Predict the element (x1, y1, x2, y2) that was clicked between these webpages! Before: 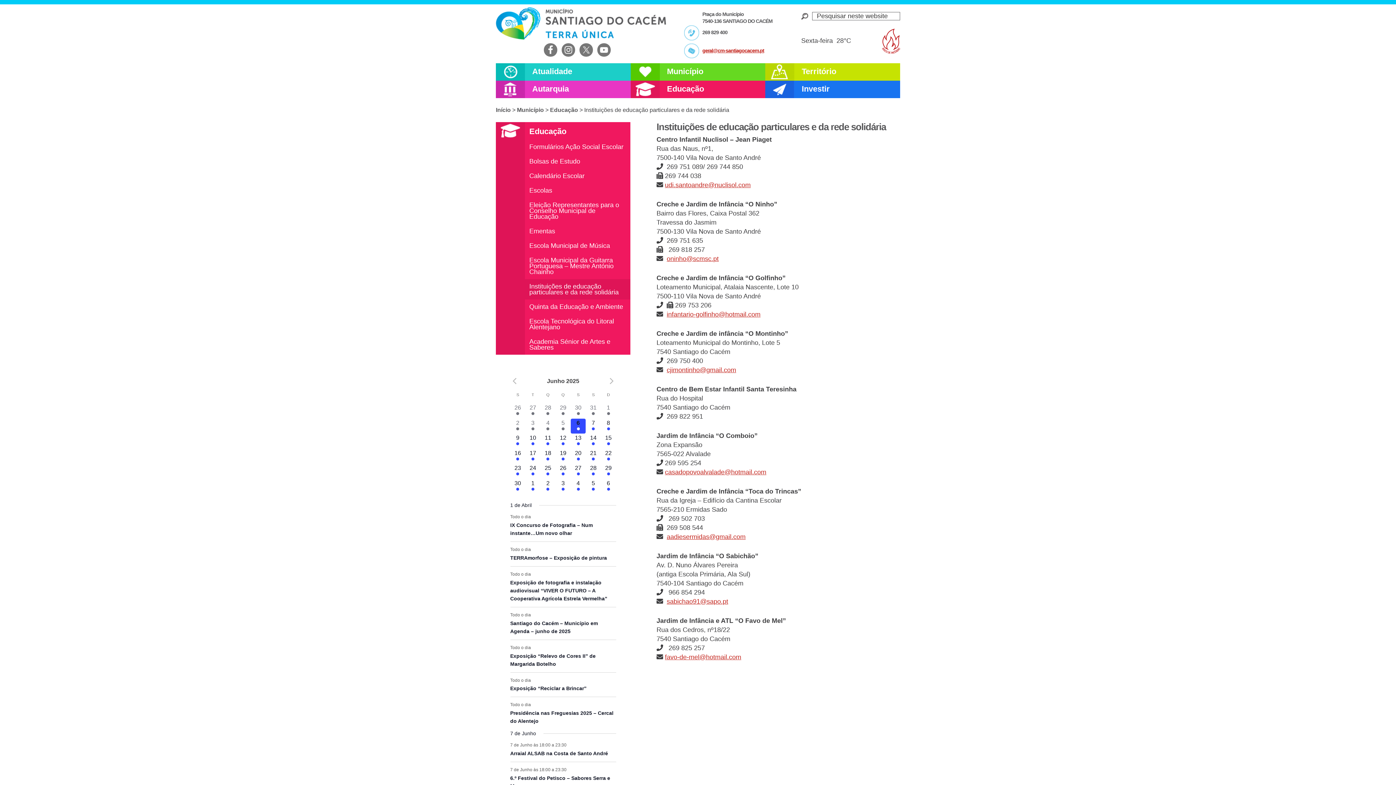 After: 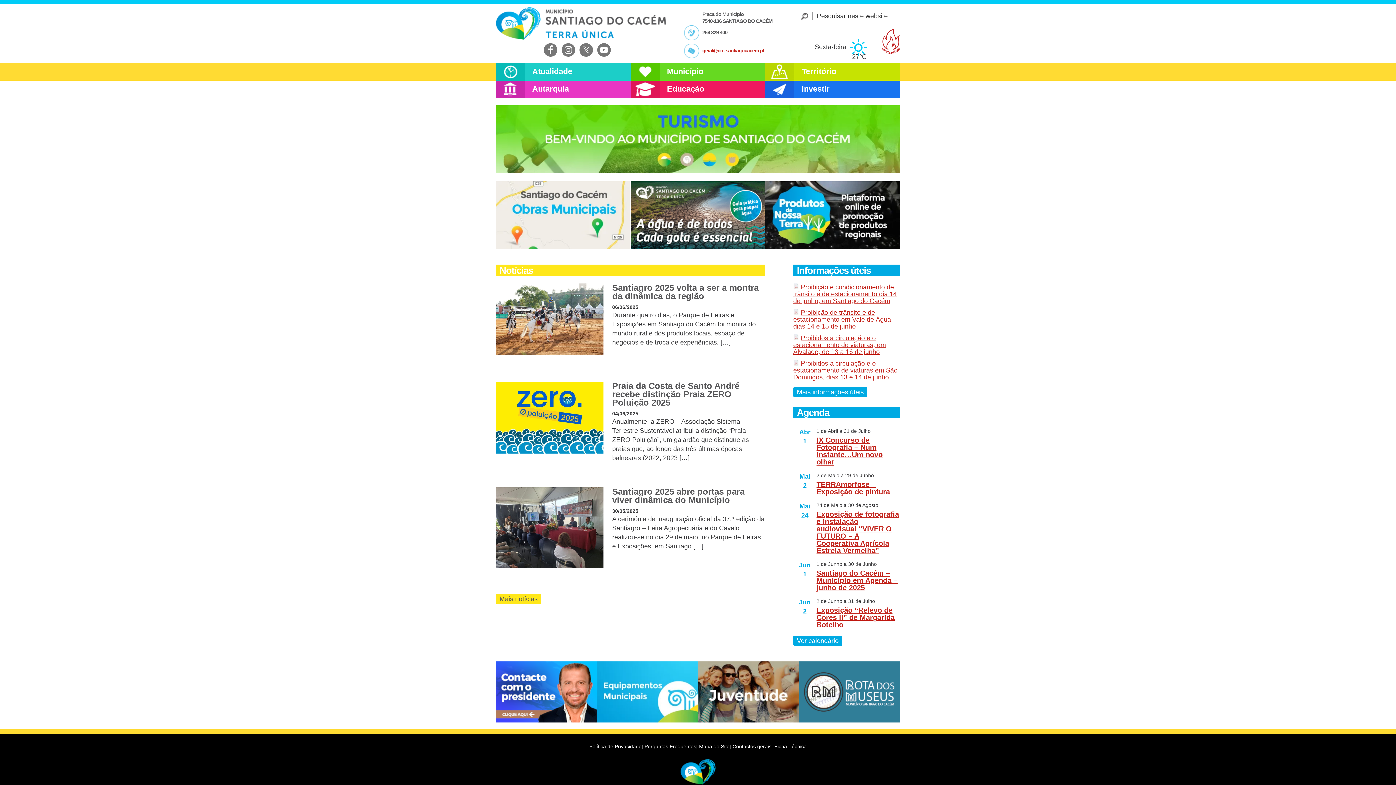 Action: label: Câmara Municipal de Santiago do Cacém bbox: (496, 7, 666, 39)